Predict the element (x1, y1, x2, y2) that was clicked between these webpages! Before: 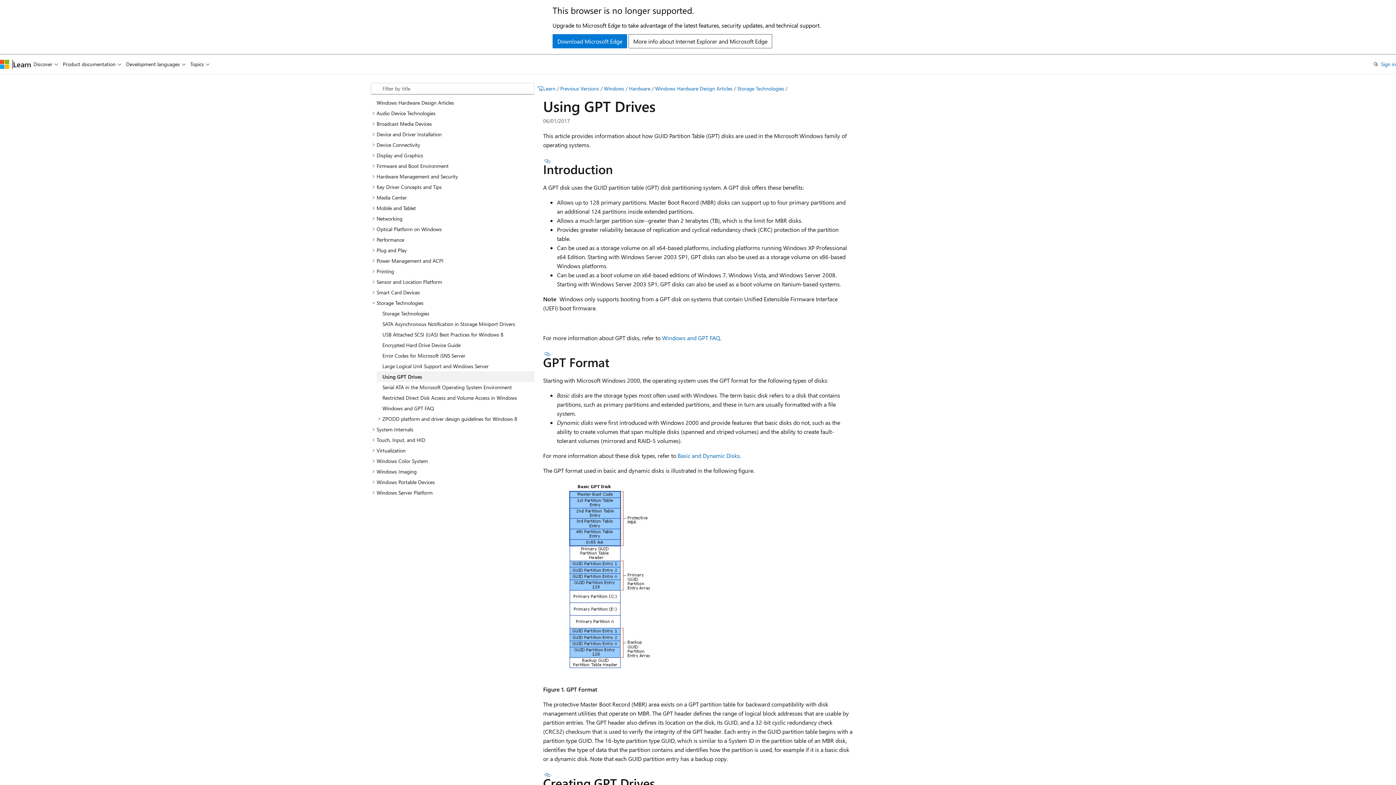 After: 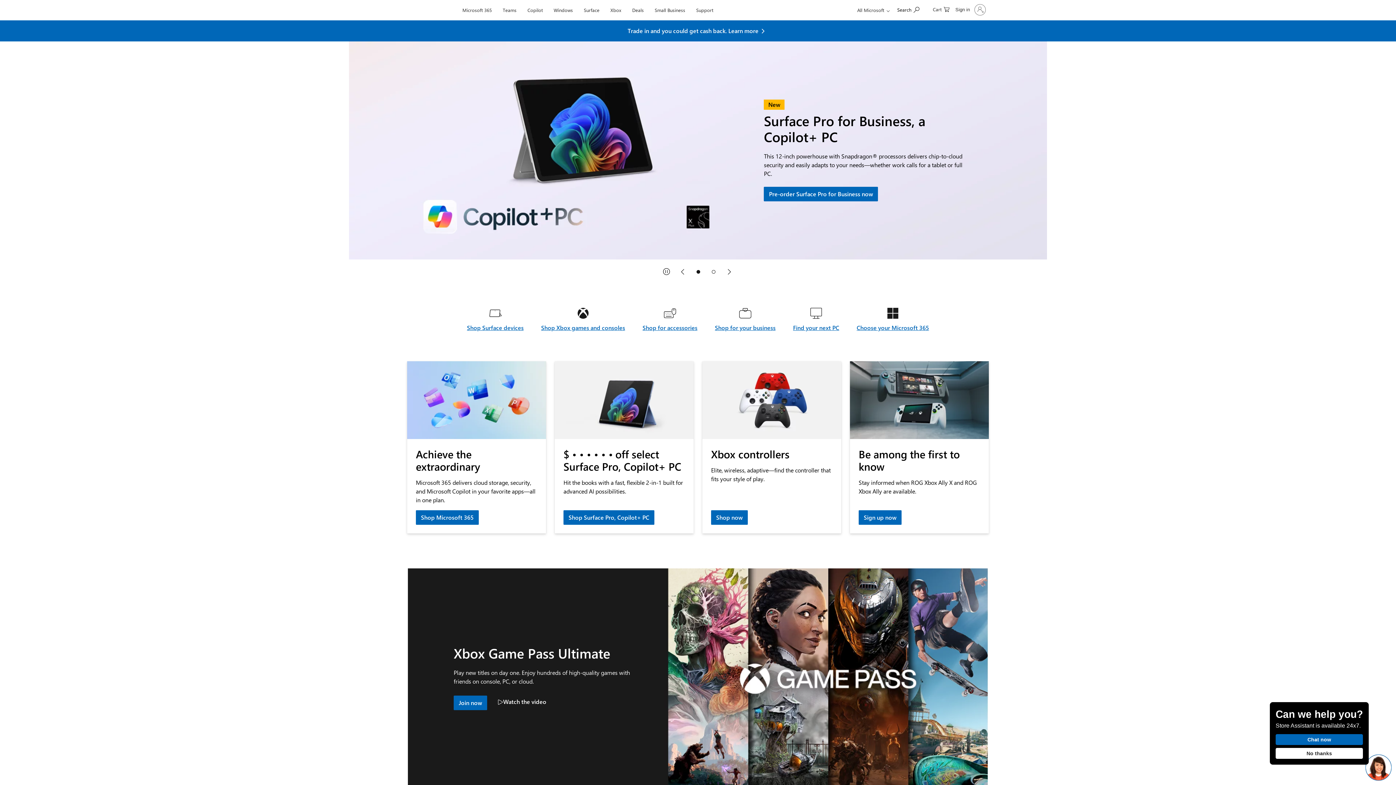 Action: label: Microsoft bbox: (0, 59, 9, 68)